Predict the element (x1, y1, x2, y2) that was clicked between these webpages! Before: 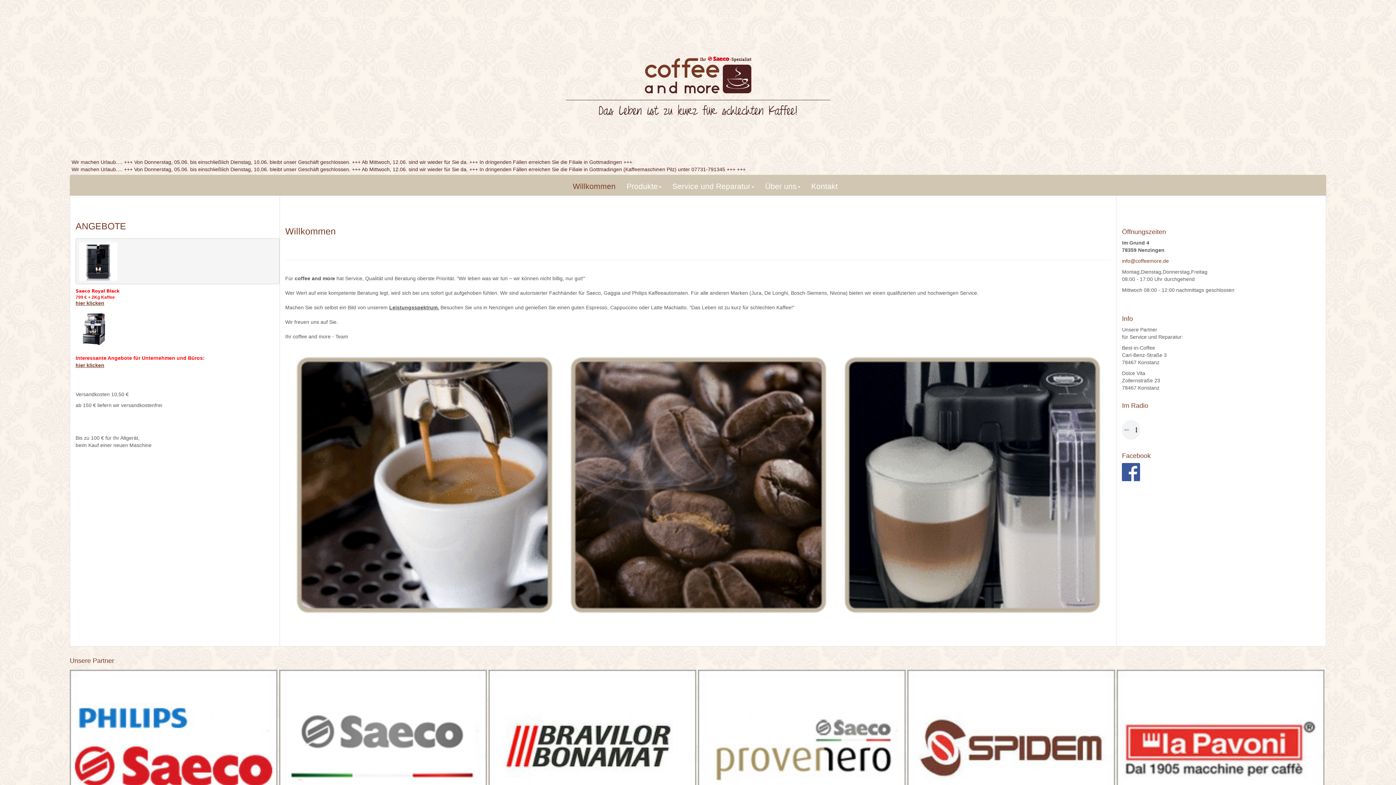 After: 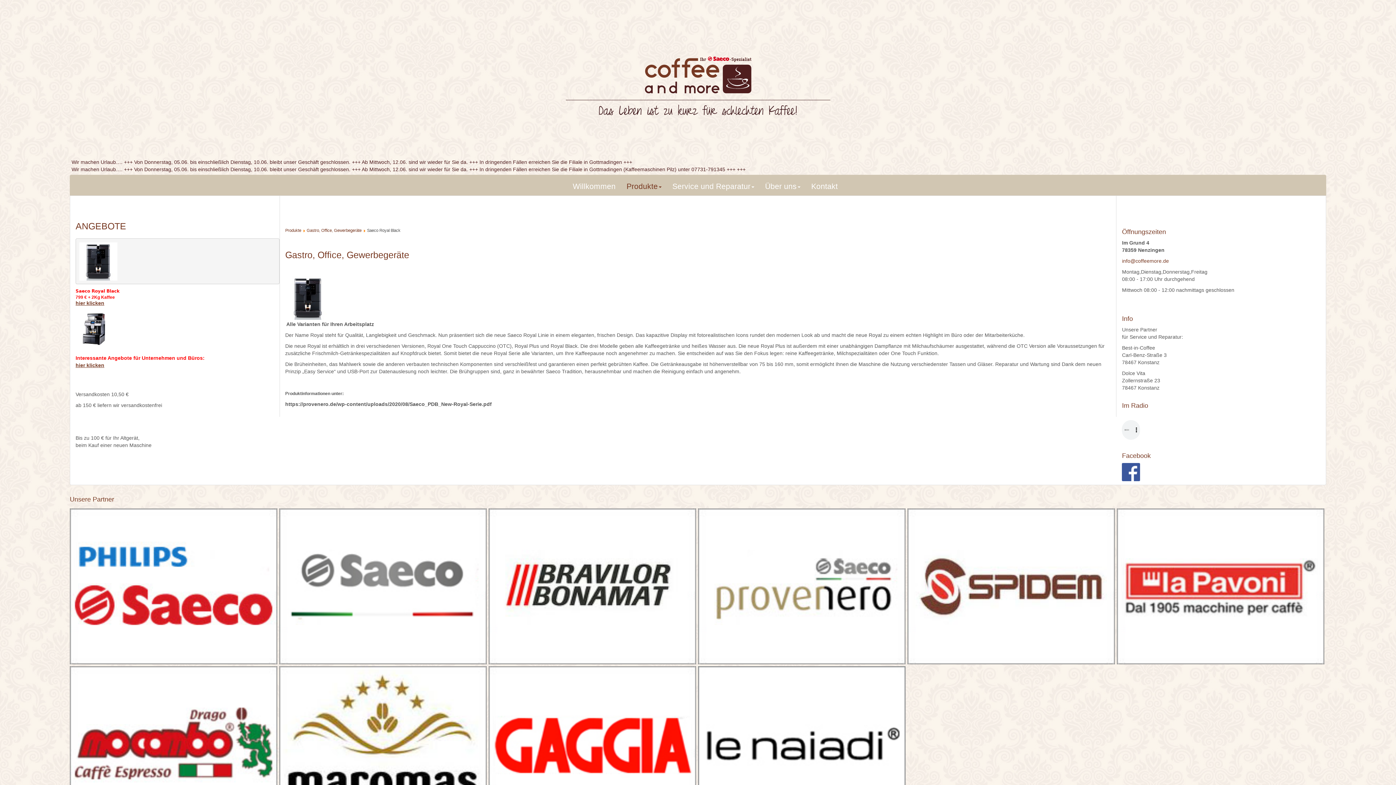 Action: bbox: (75, 300, 104, 306) label: hier klicken